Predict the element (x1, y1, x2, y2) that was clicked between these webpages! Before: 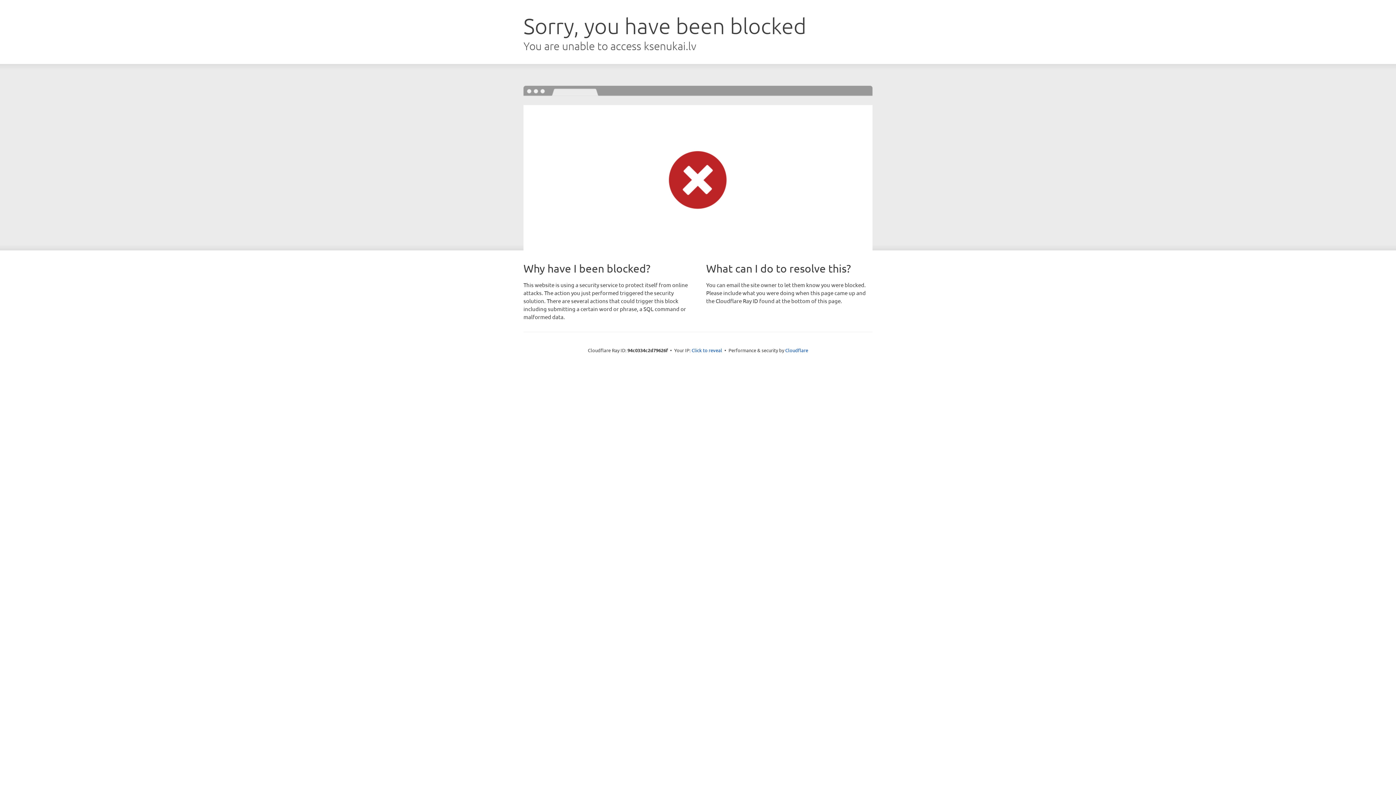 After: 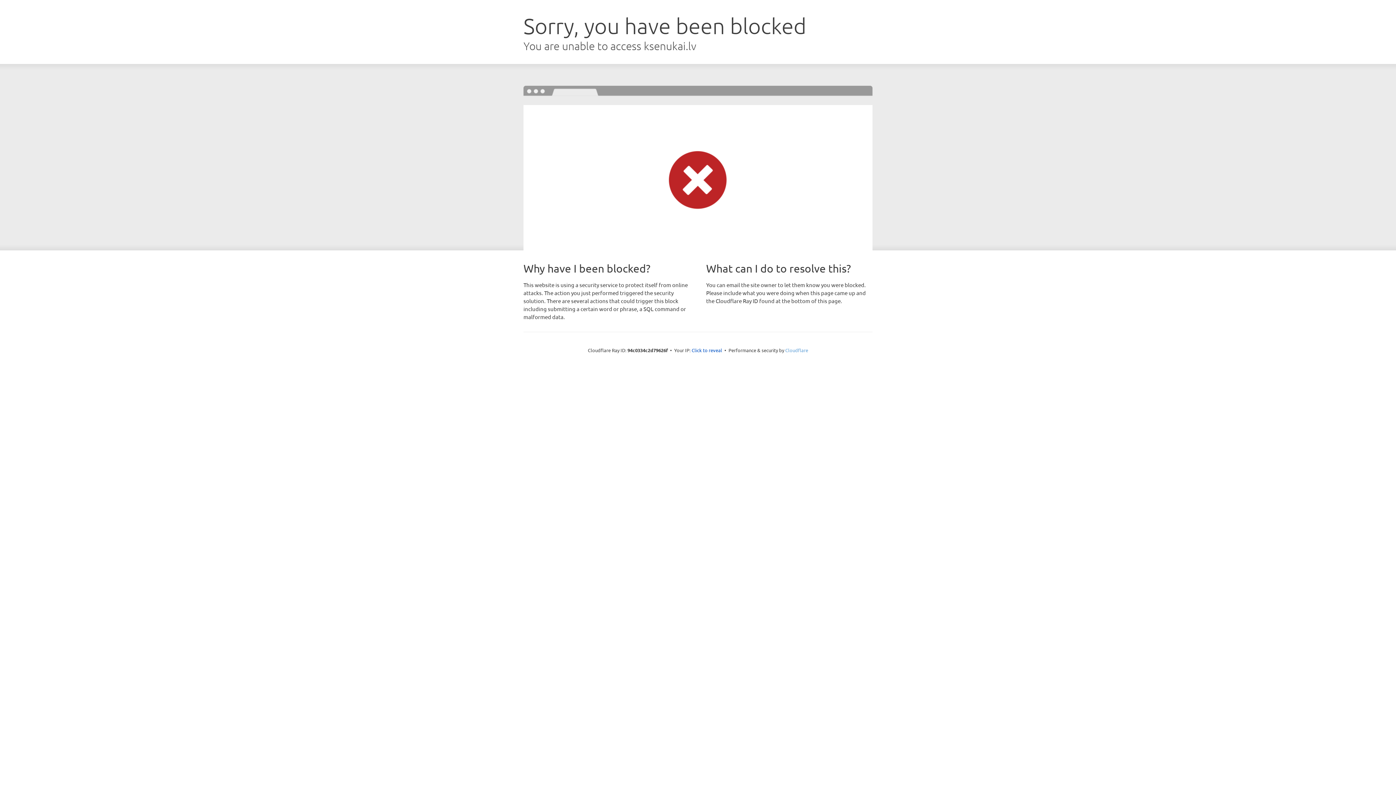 Action: bbox: (785, 347, 808, 353) label: Cloudflare